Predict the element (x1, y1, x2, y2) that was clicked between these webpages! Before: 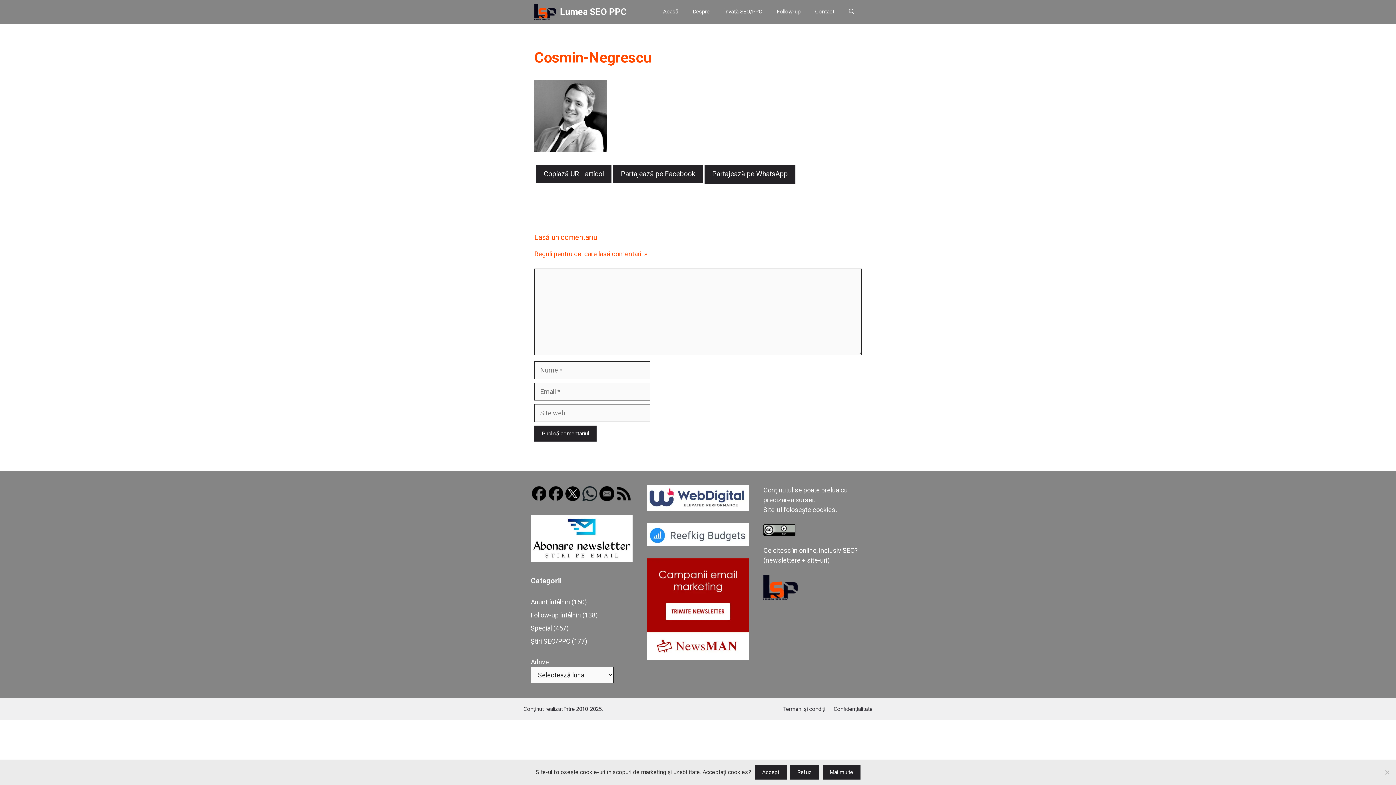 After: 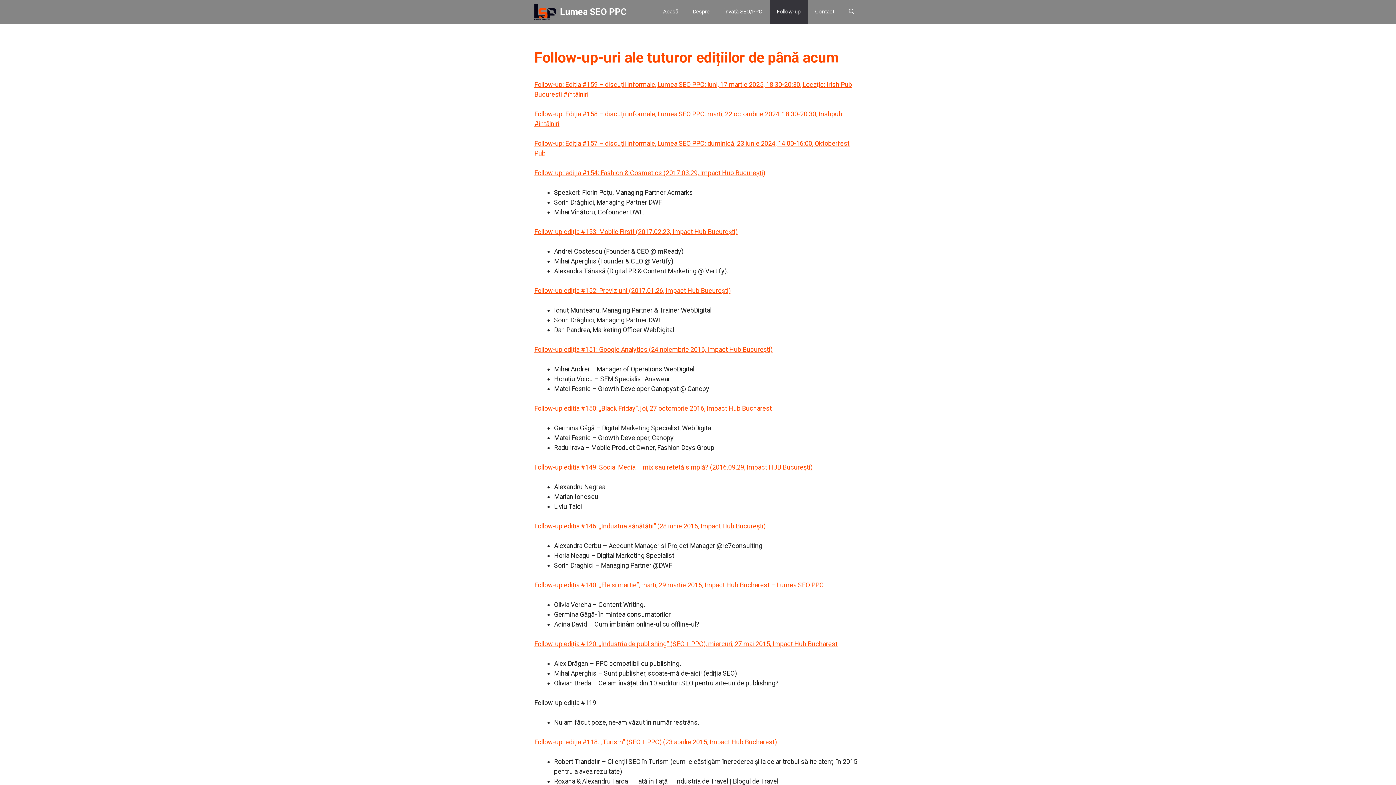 Action: label: Follow-up bbox: (769, 0, 808, 23)